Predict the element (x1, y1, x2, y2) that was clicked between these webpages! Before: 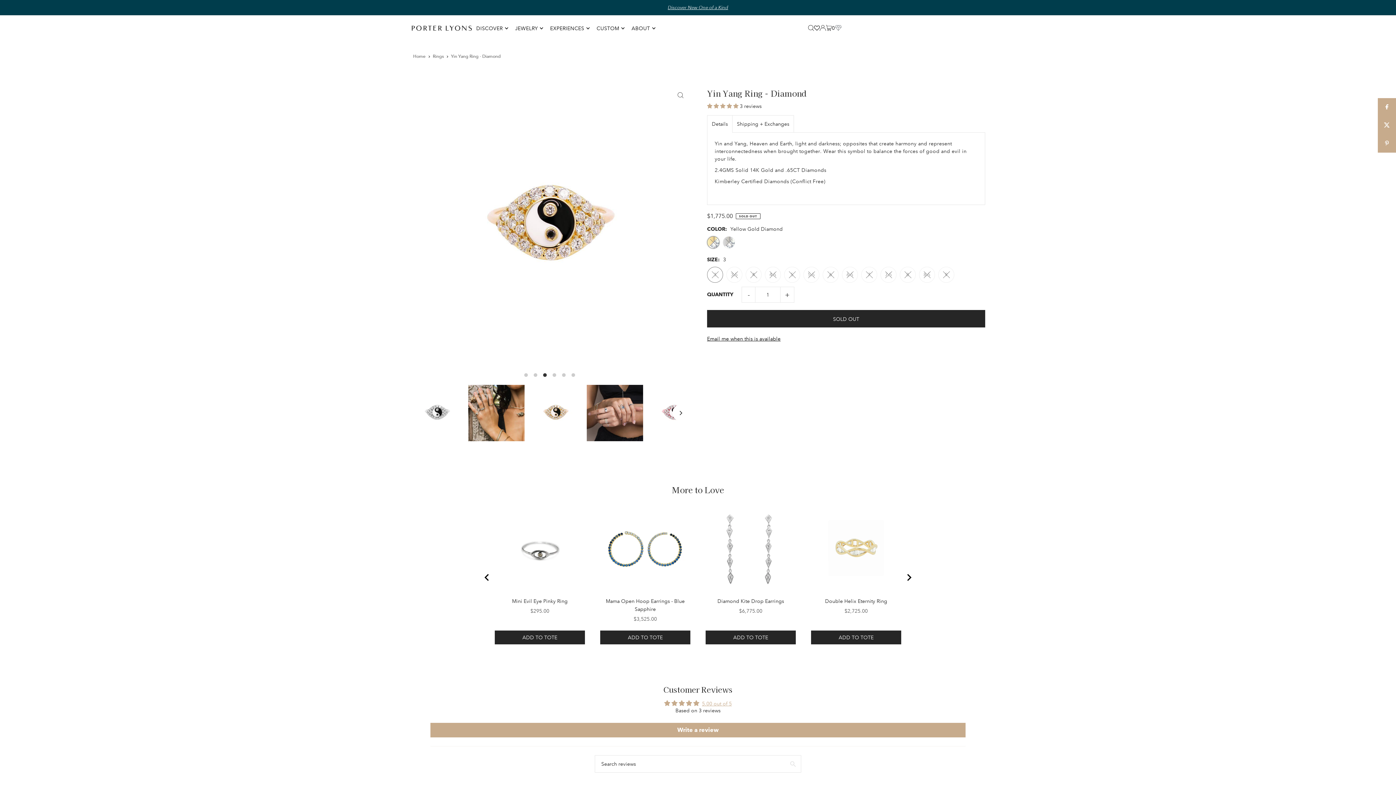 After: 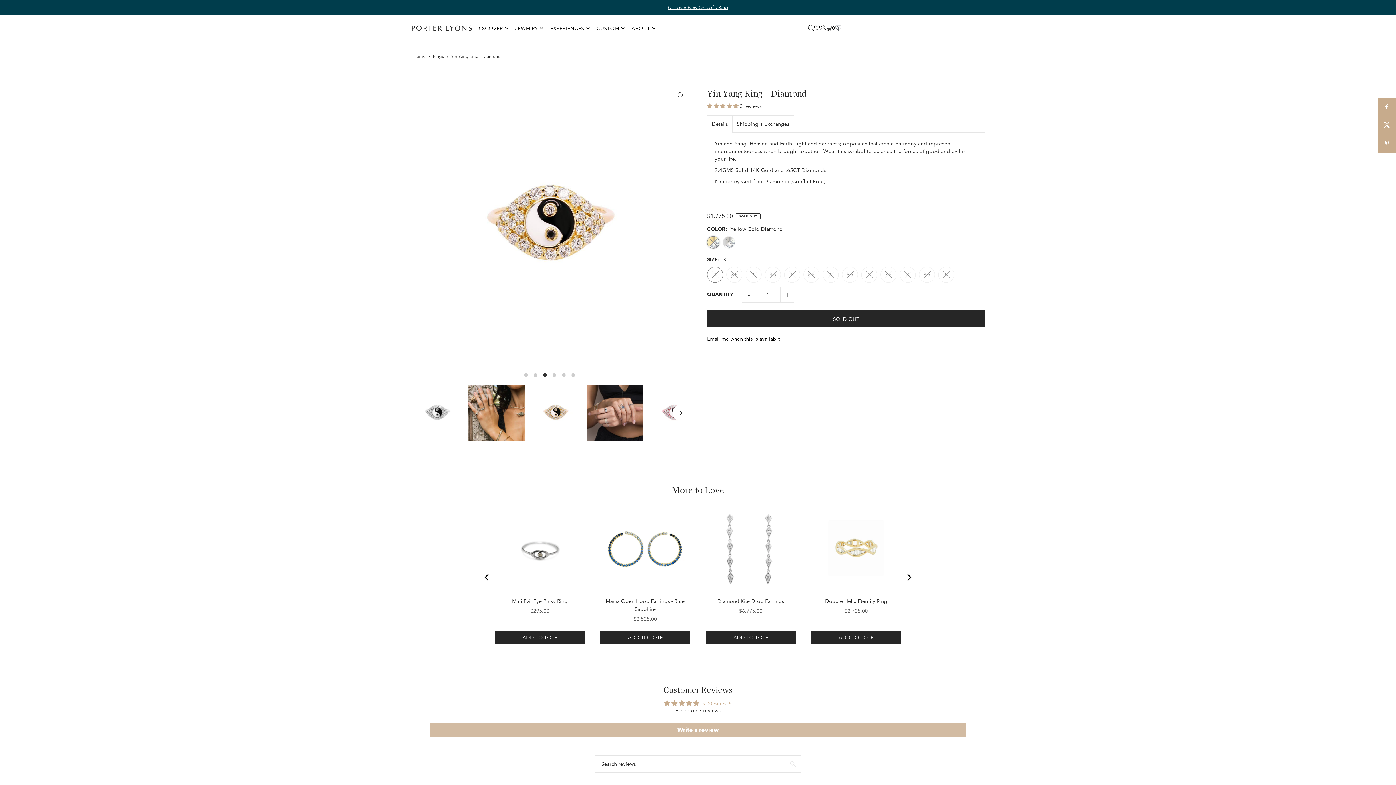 Action: label: Write a review bbox: (430, 525, 965, 540)